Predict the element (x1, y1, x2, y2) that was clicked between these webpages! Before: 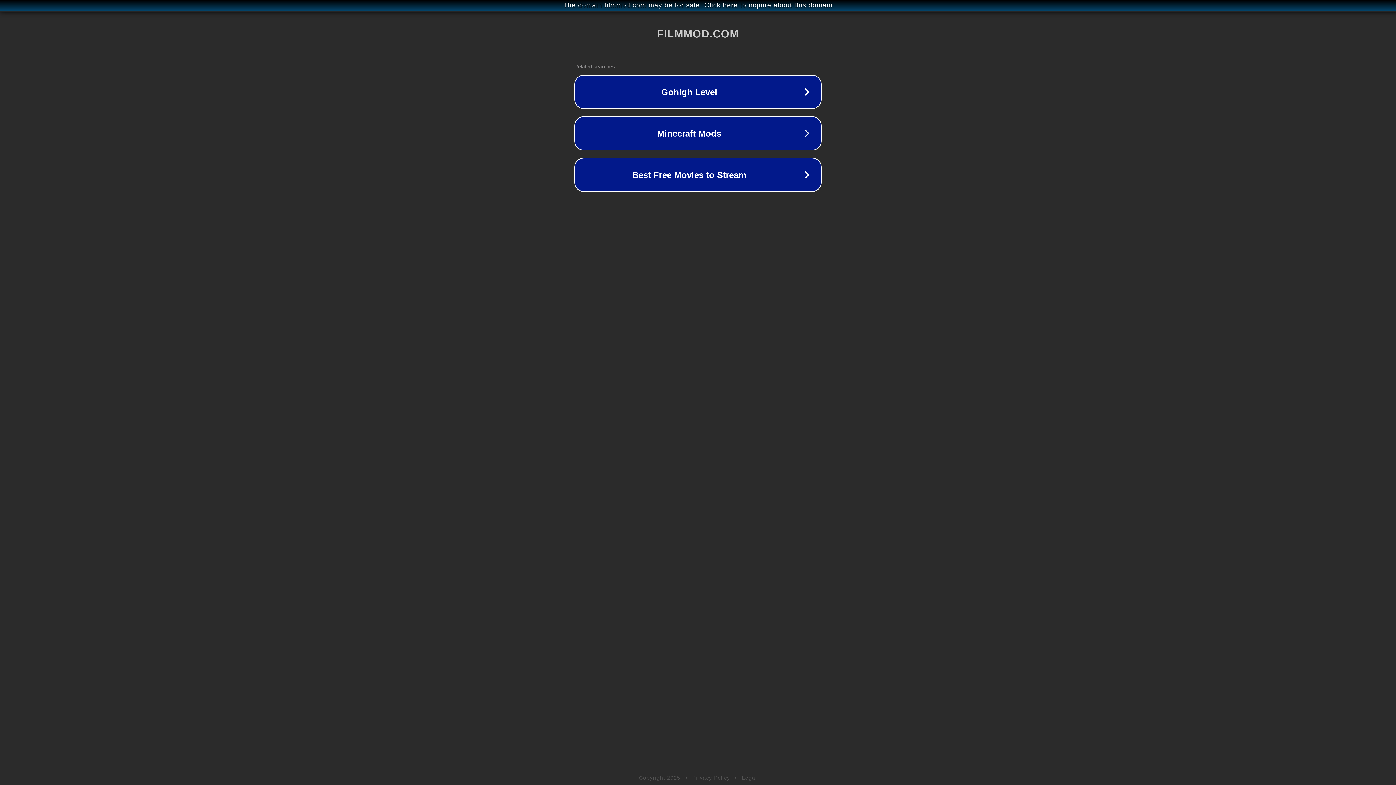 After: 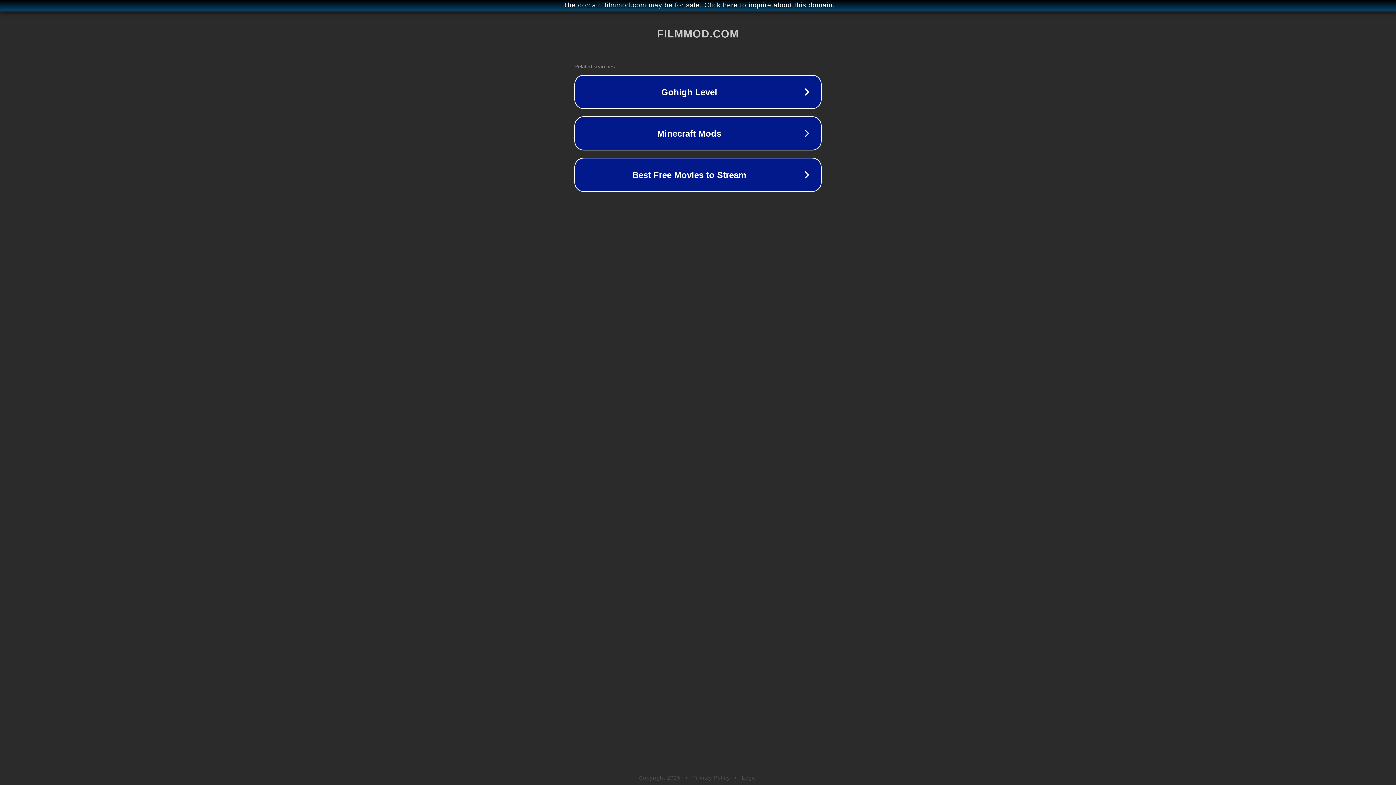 Action: label: Legal bbox: (742, 775, 757, 781)